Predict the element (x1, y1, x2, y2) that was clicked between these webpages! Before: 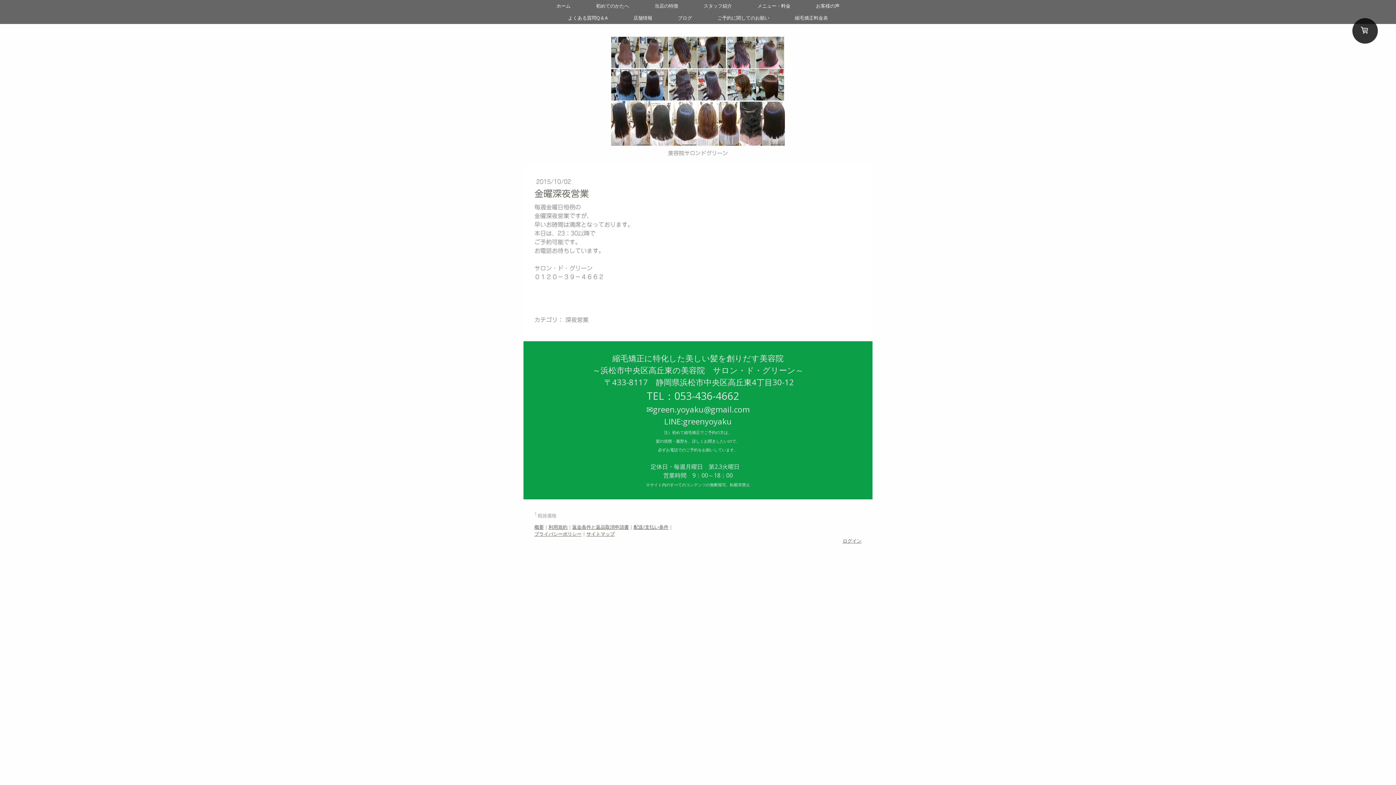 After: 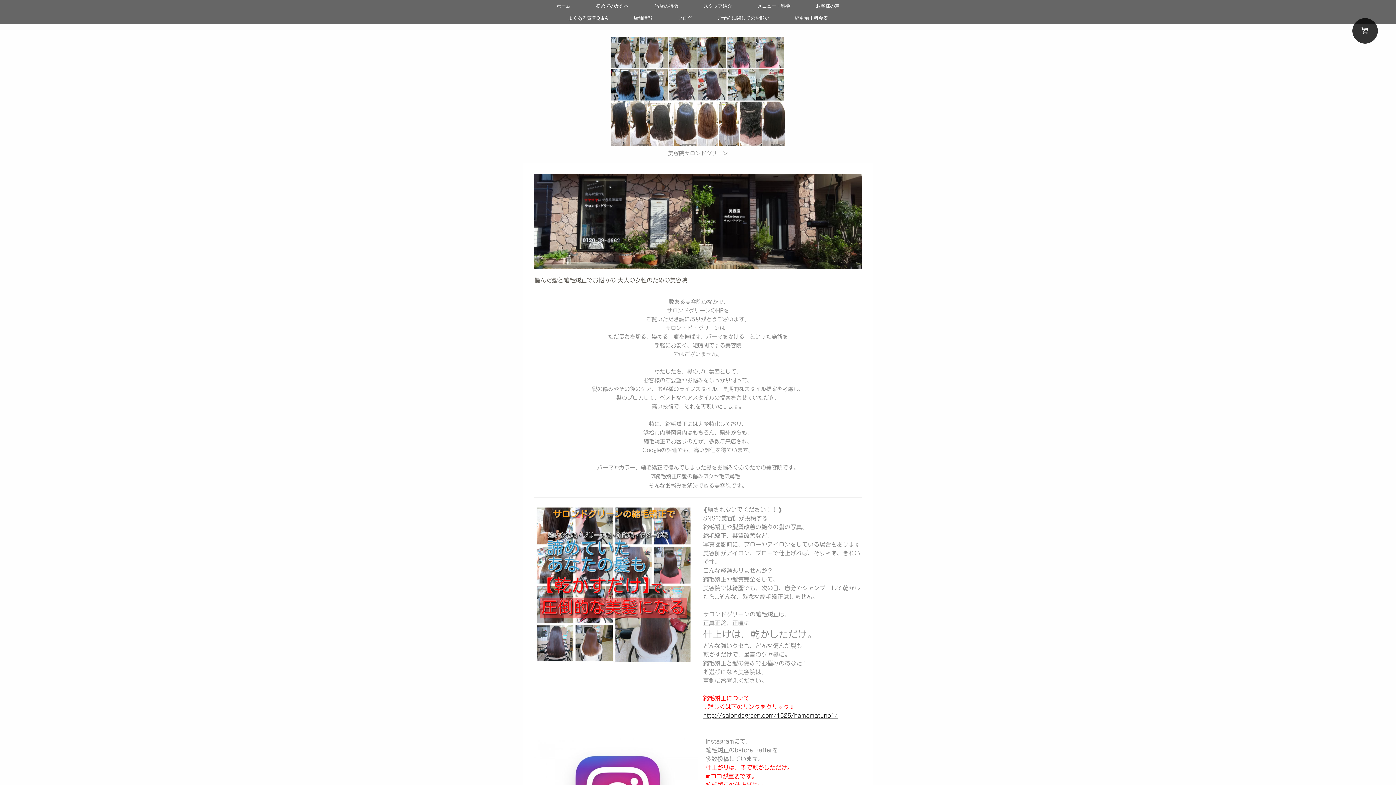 Action: bbox: (611, 37, 785, 45)